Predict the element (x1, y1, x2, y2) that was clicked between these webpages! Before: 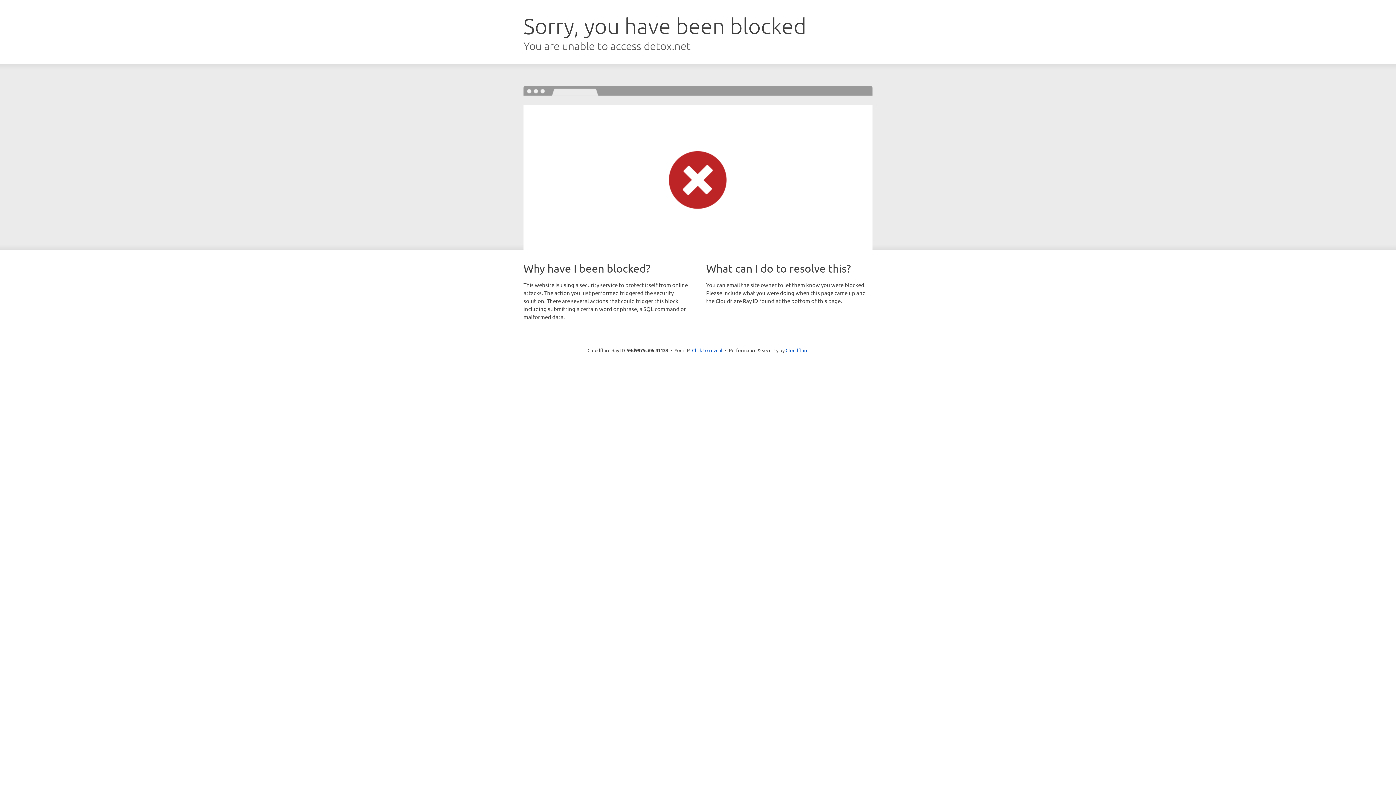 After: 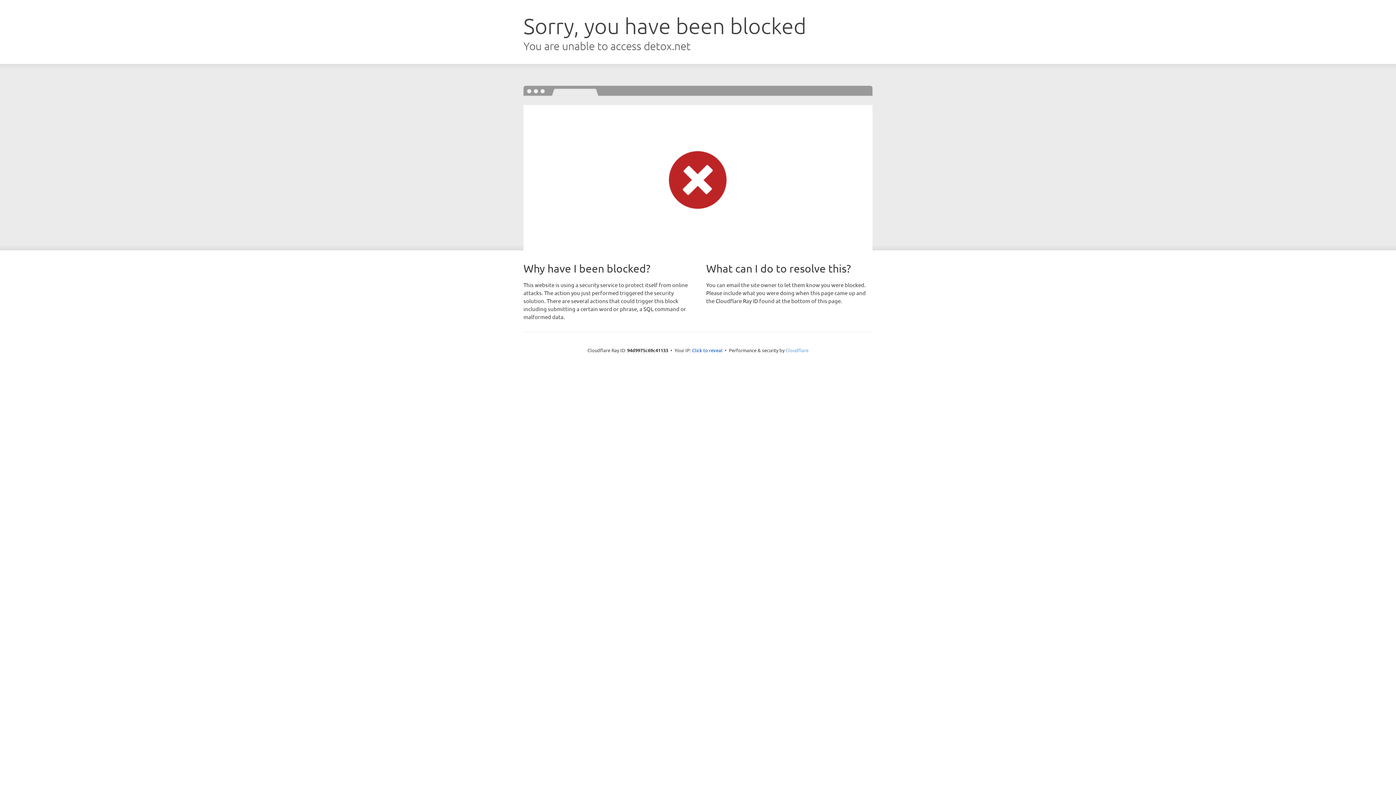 Action: bbox: (785, 347, 808, 353) label: Cloudflare